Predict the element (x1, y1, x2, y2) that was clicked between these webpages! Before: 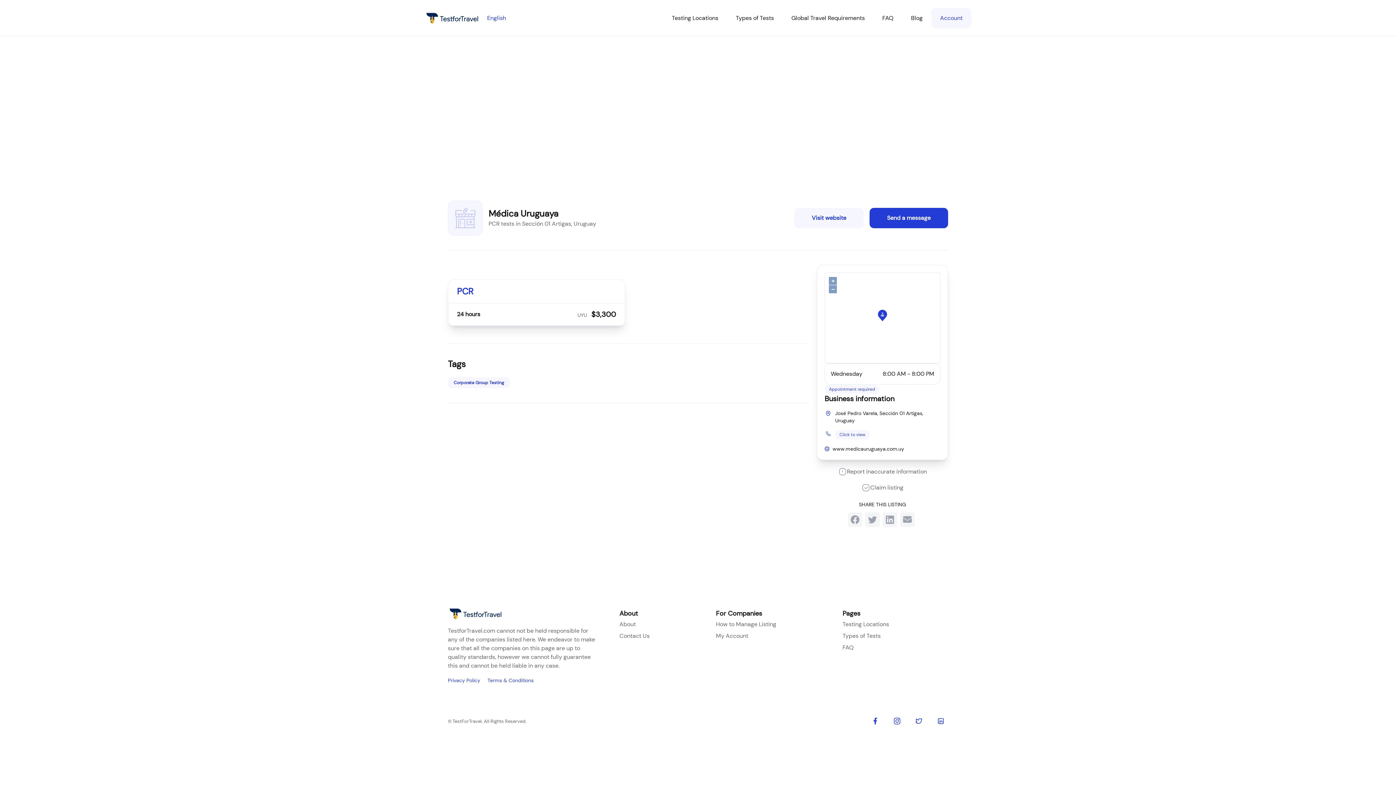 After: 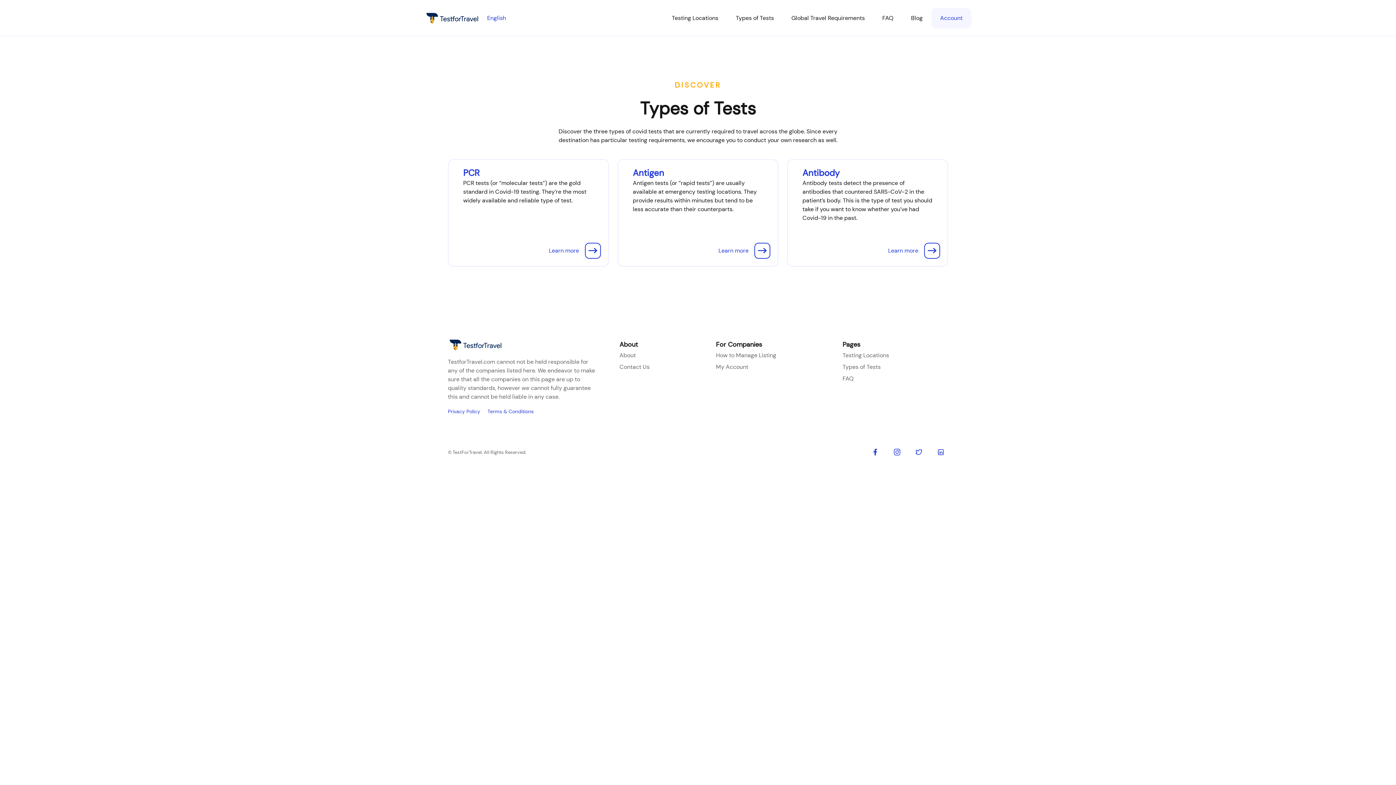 Action: label: Types of Tests bbox: (842, 623, 880, 631)